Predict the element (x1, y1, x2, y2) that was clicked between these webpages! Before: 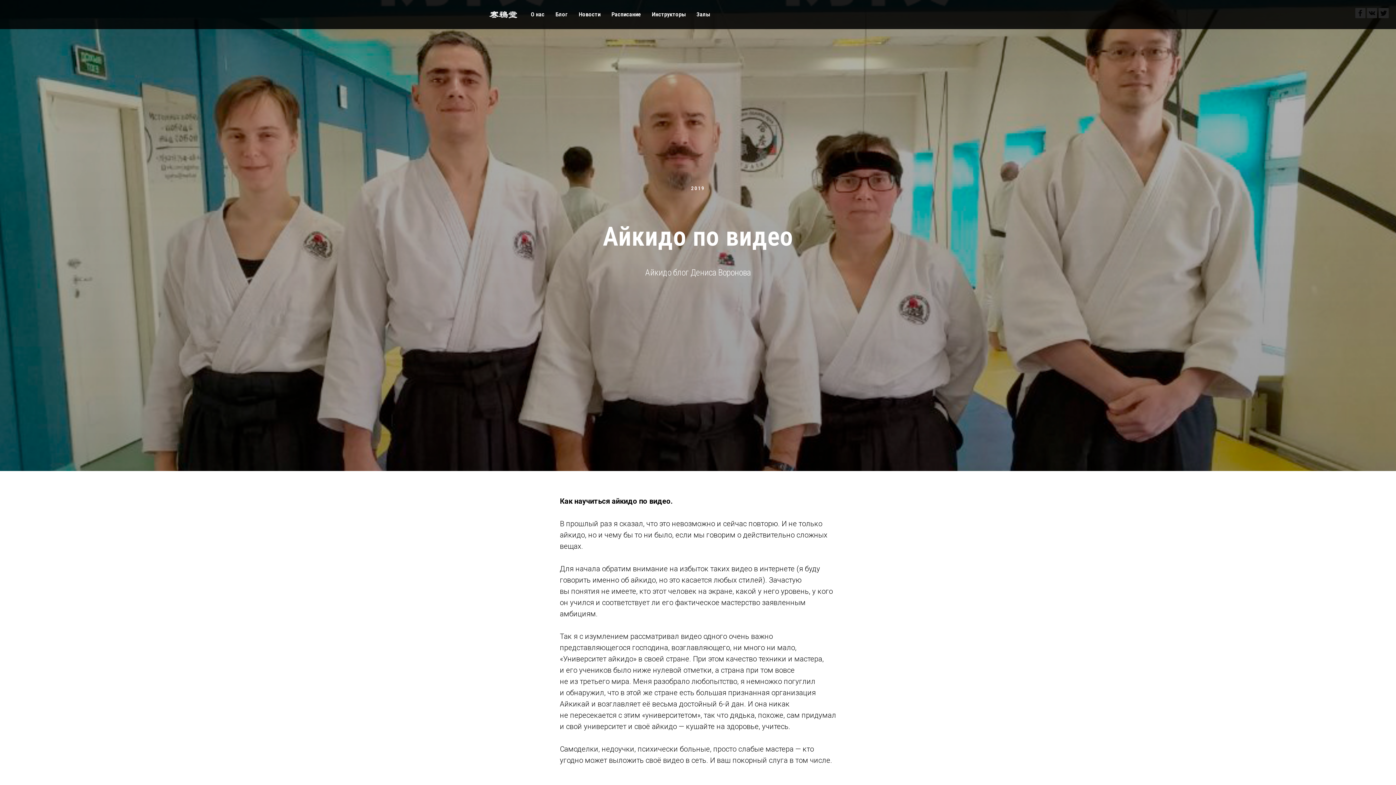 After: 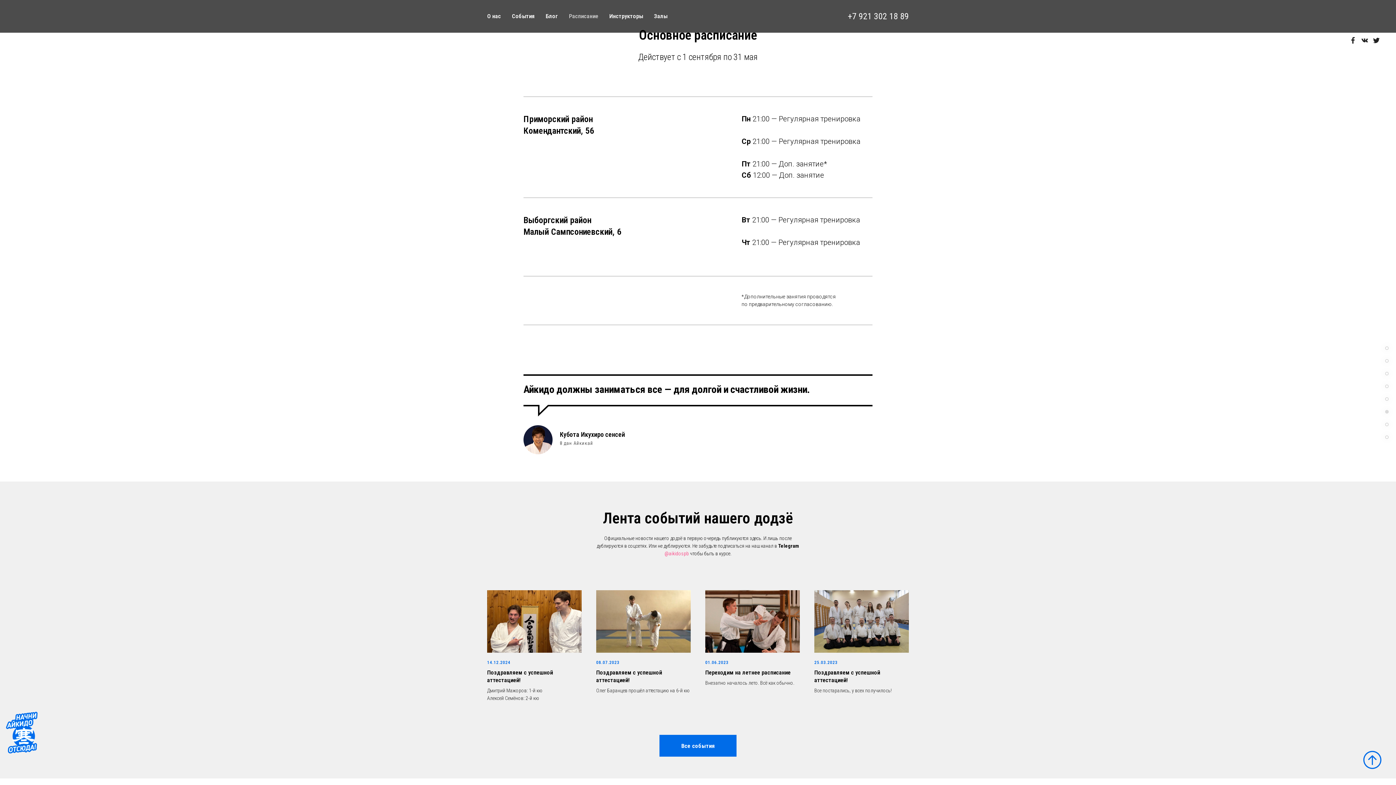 Action: label: Расписание bbox: (611, 10, 641, 17)